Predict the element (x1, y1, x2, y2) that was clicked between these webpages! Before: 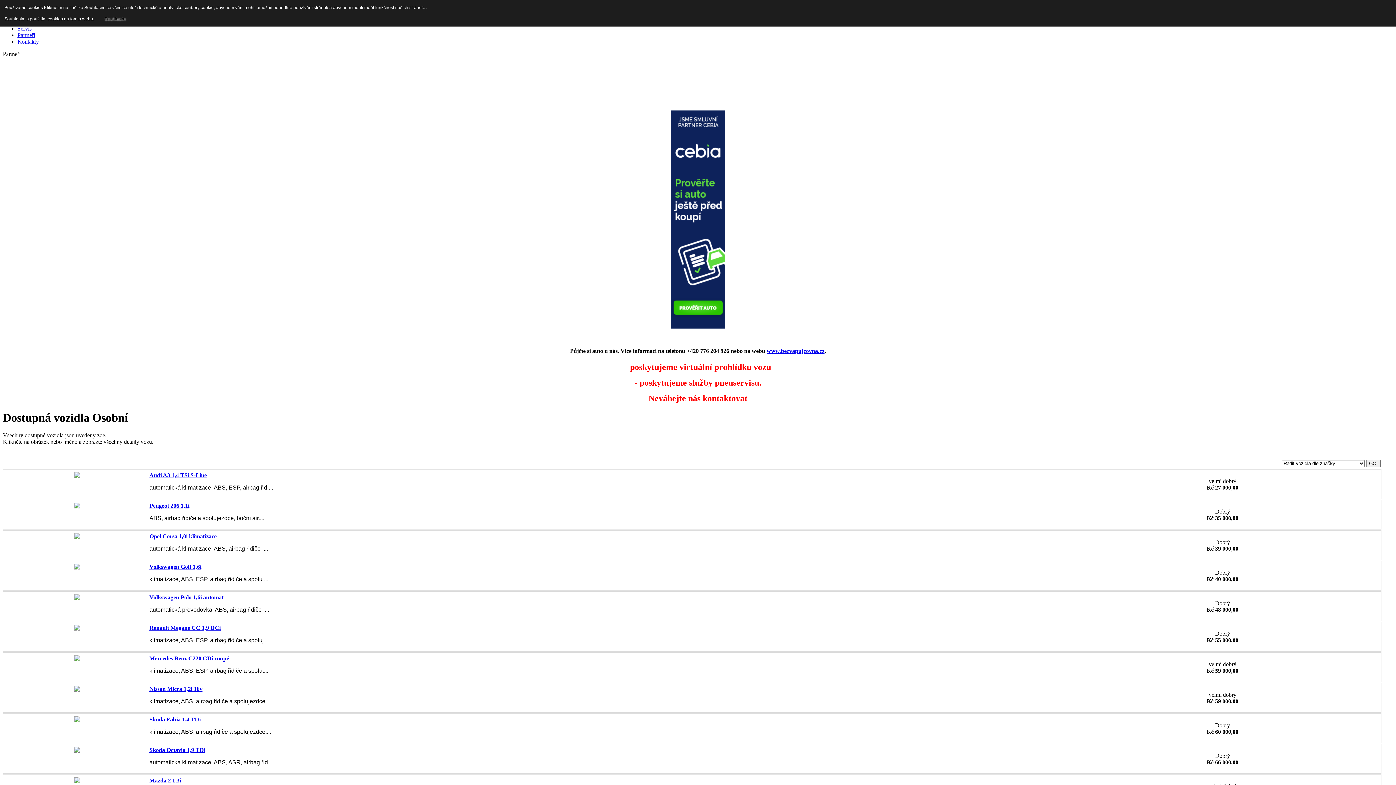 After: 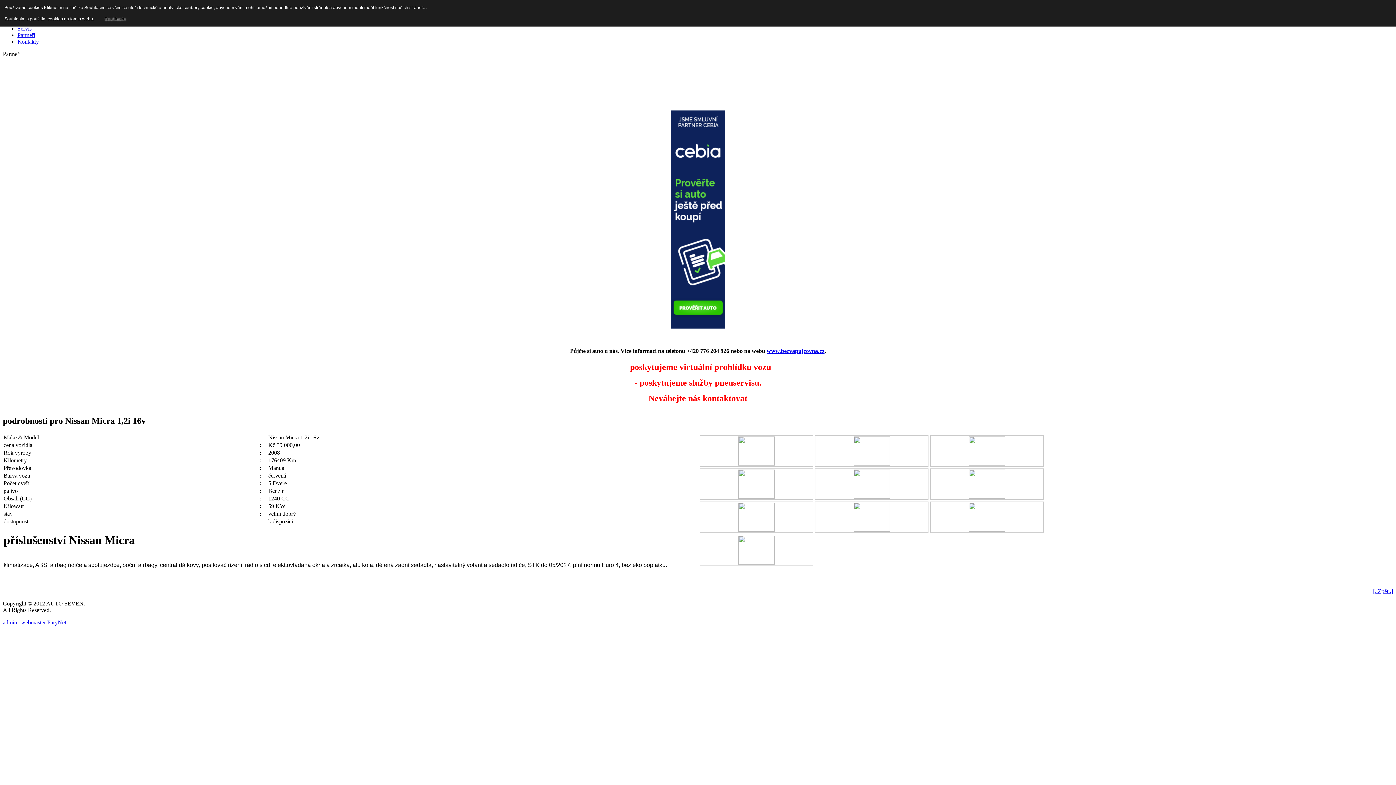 Action: bbox: (74, 687, 79, 693)